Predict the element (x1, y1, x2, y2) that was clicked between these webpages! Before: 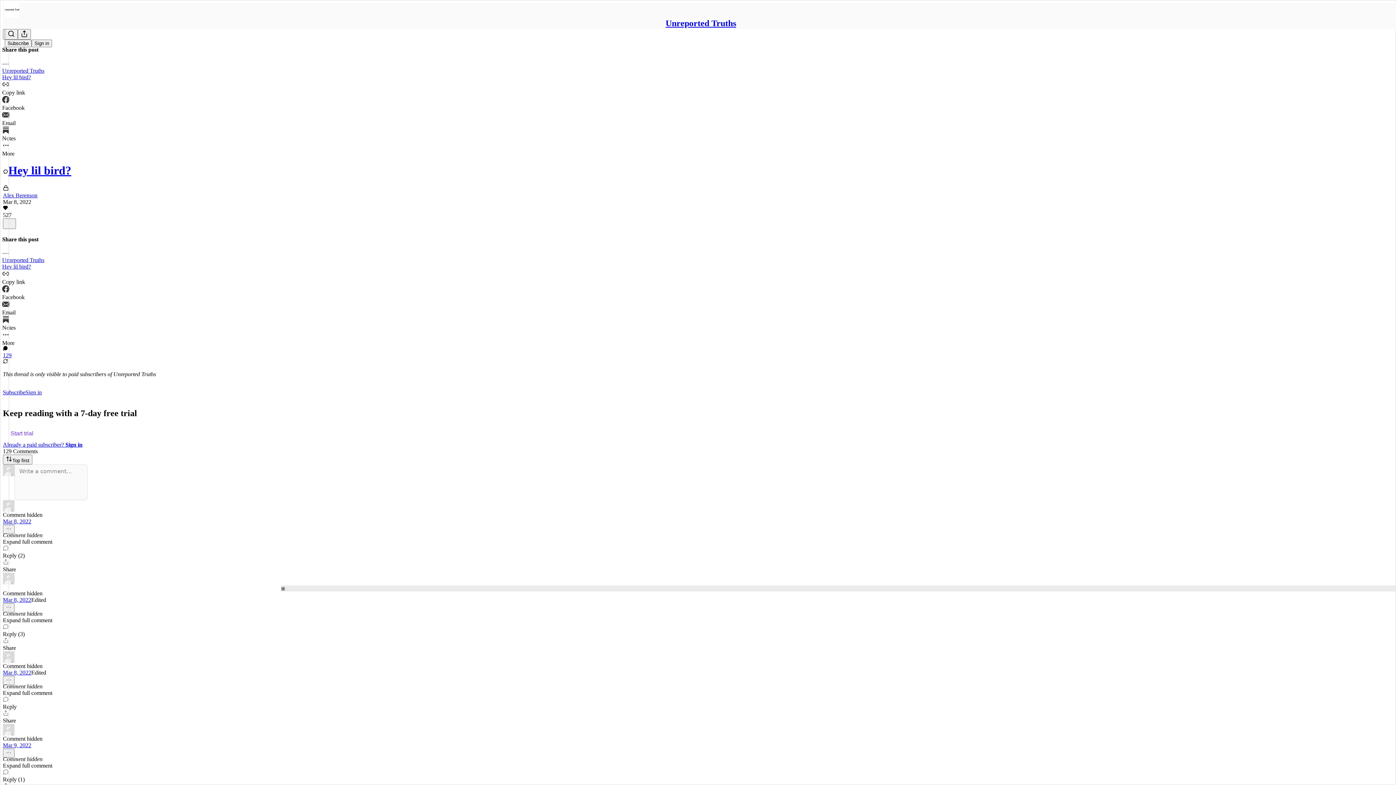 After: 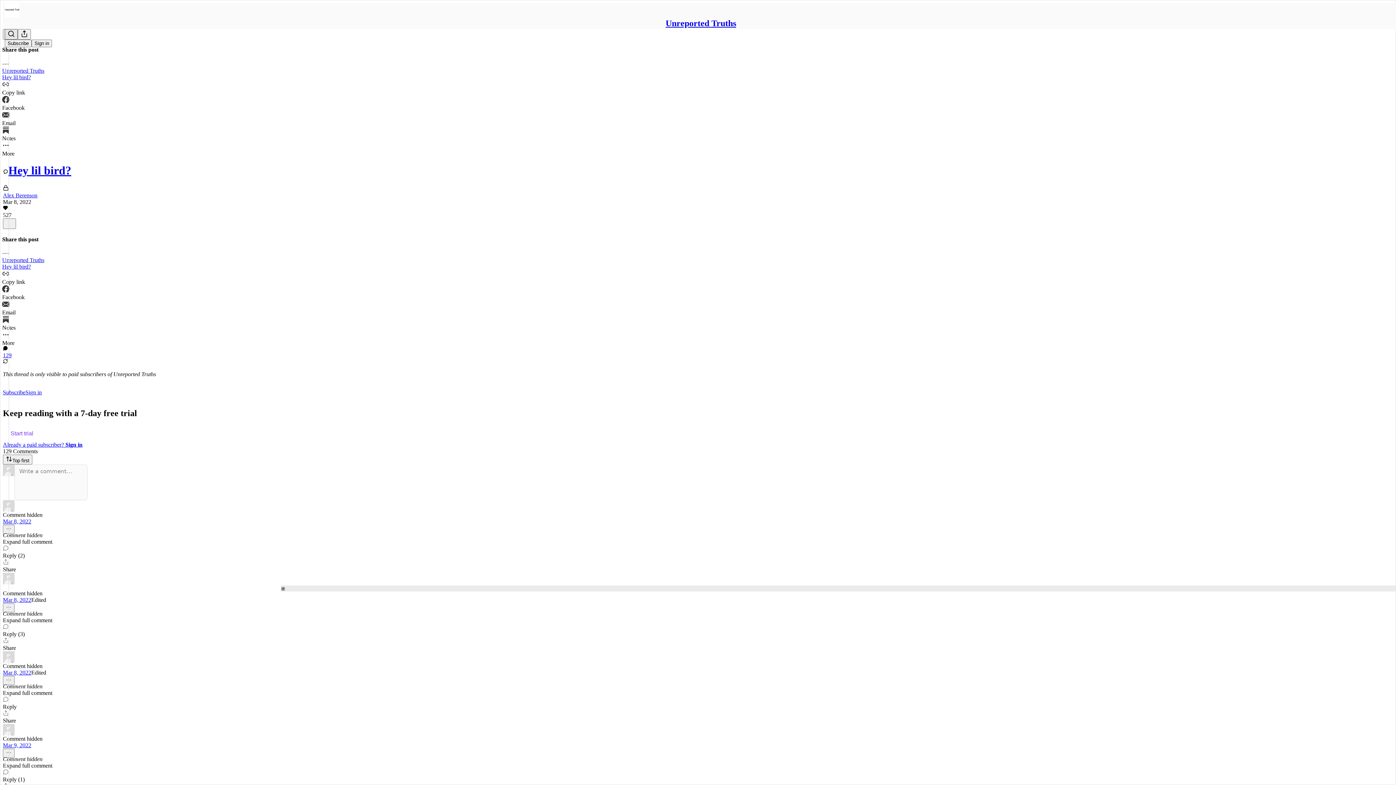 Action: bbox: (4, 29, 17, 39) label: Search